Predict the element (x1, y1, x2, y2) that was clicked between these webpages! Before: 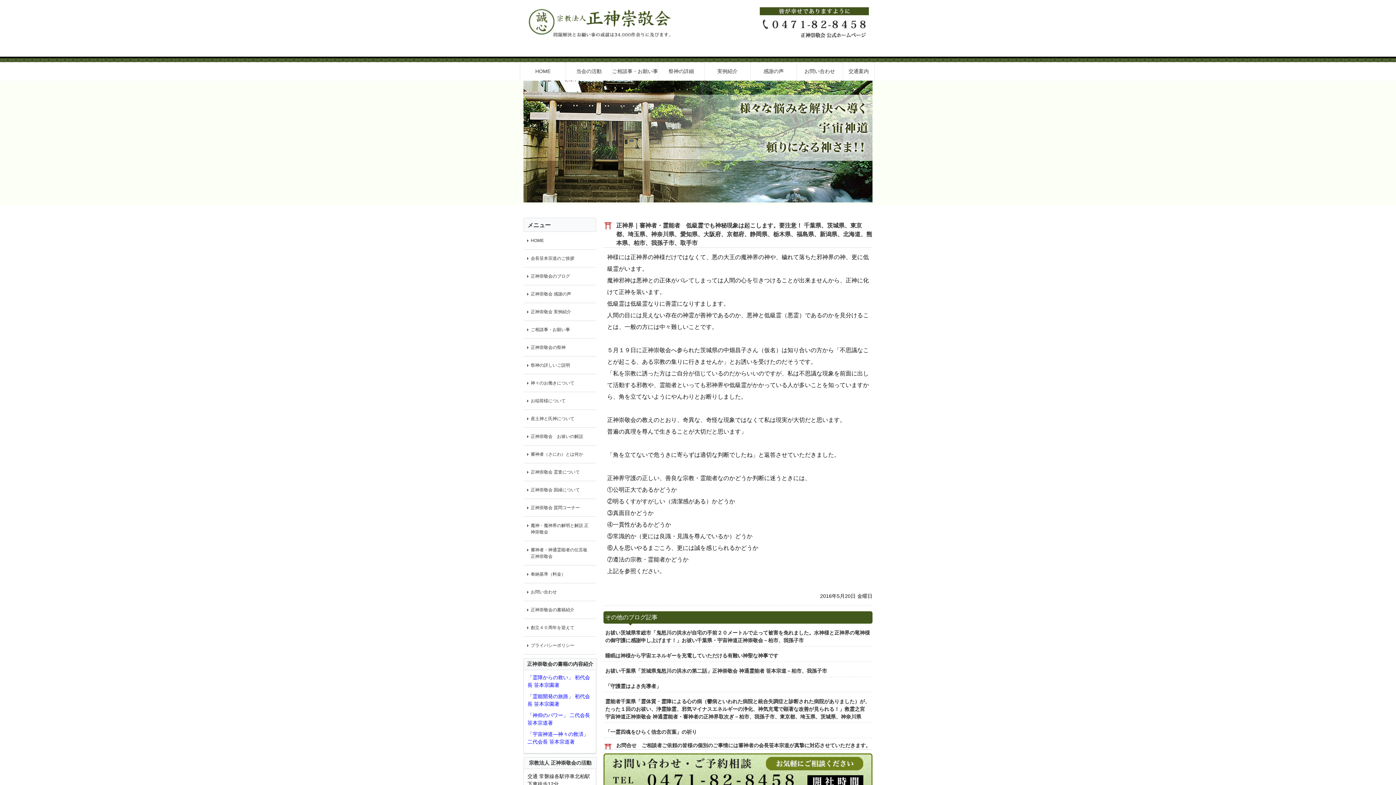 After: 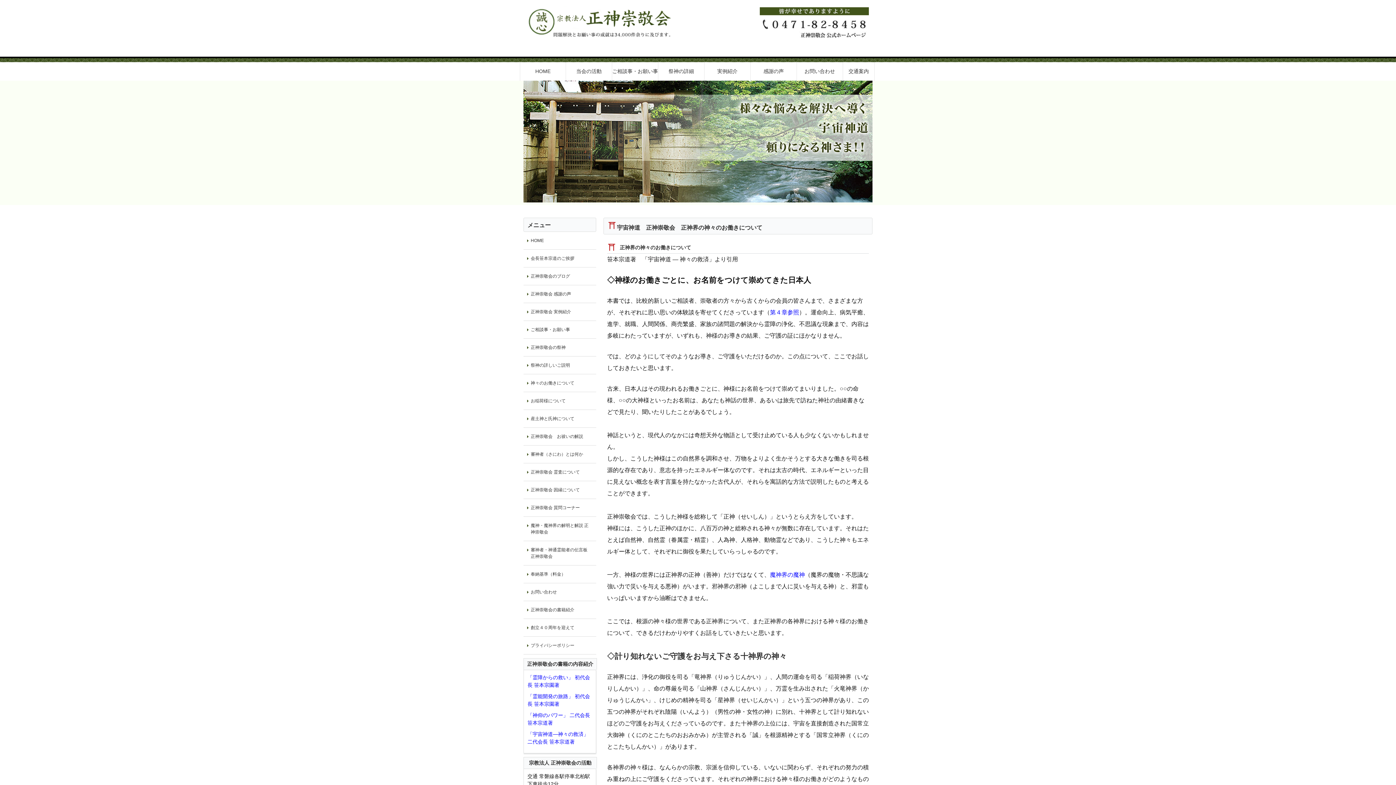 Action: bbox: (523, 374, 596, 392) label: 神々のお働きについて